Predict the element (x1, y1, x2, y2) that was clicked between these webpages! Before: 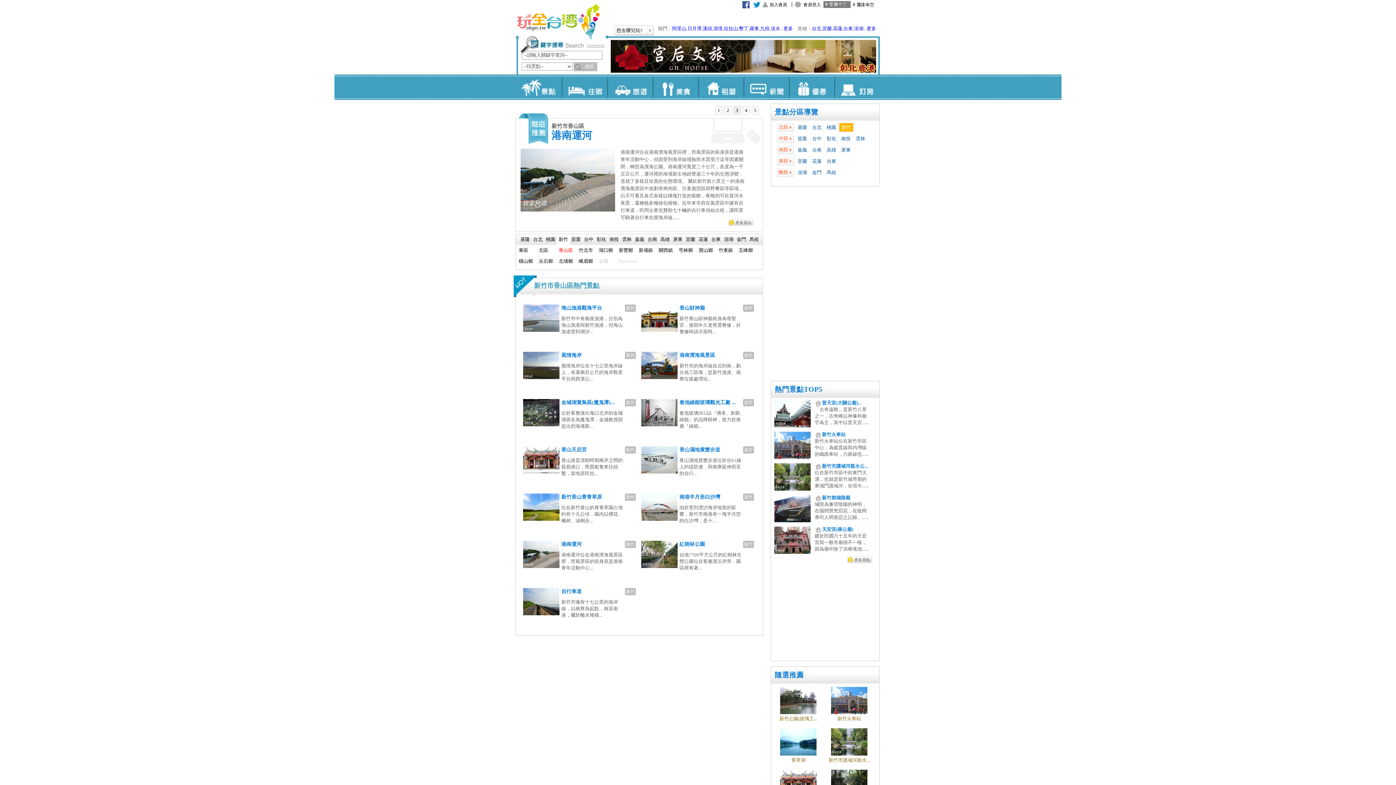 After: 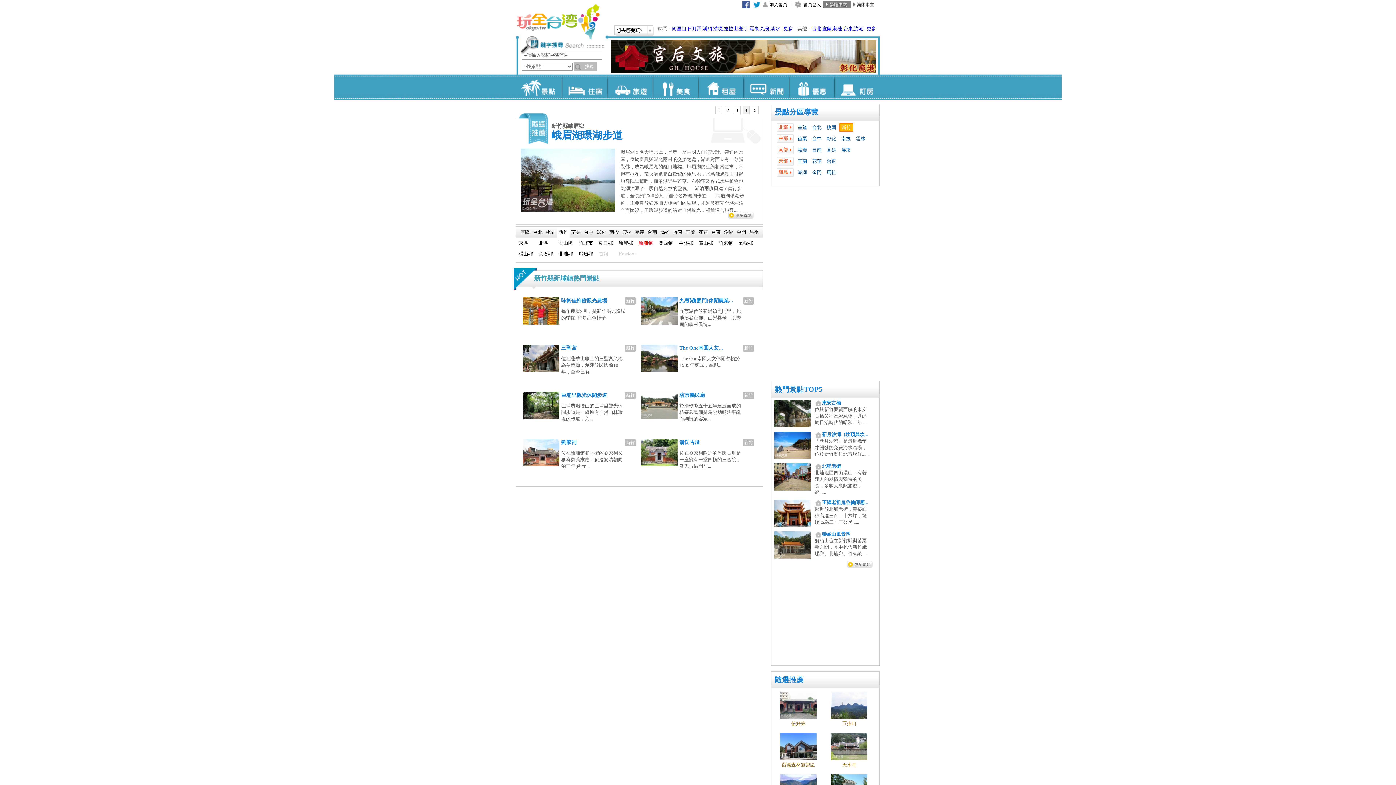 Action: bbox: (638, 237, 658, 248) label: 新埔鎮